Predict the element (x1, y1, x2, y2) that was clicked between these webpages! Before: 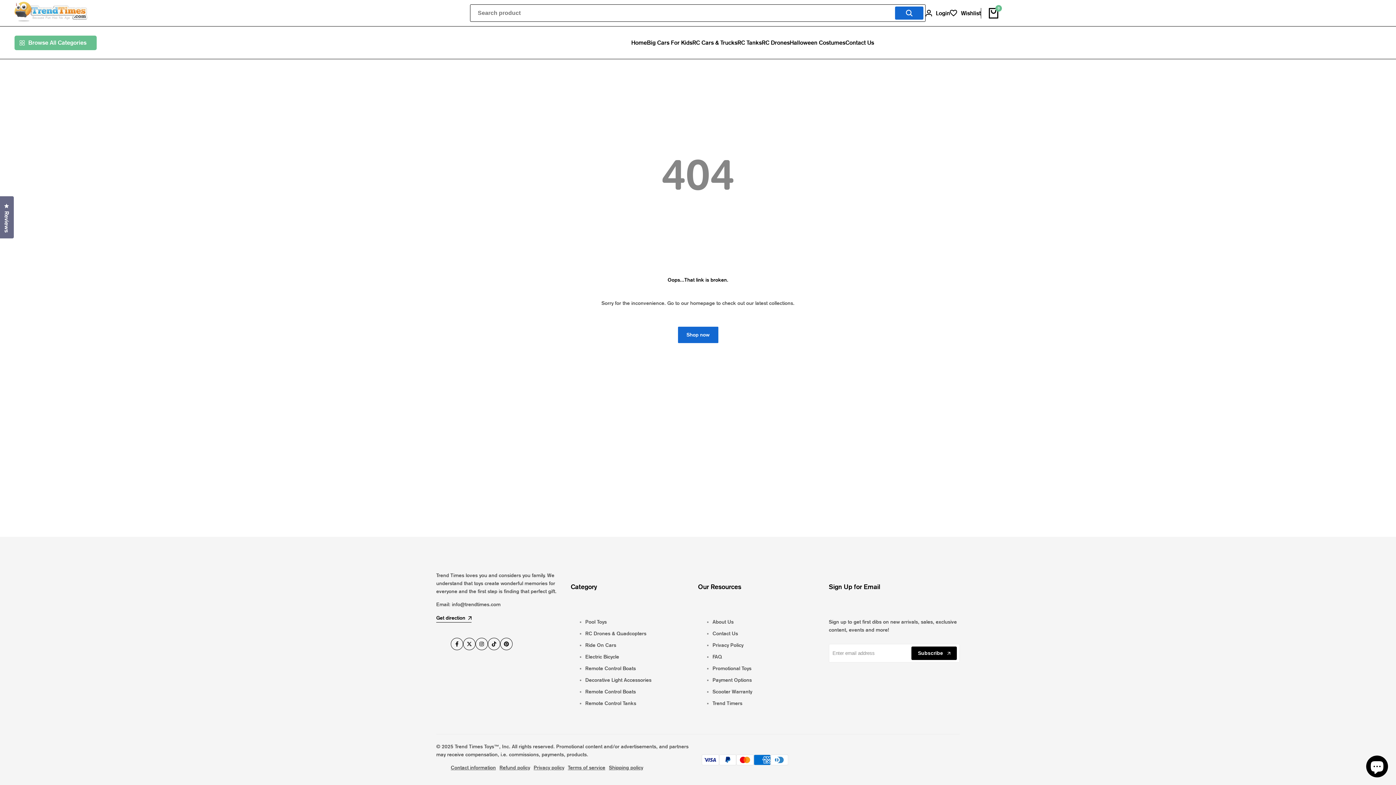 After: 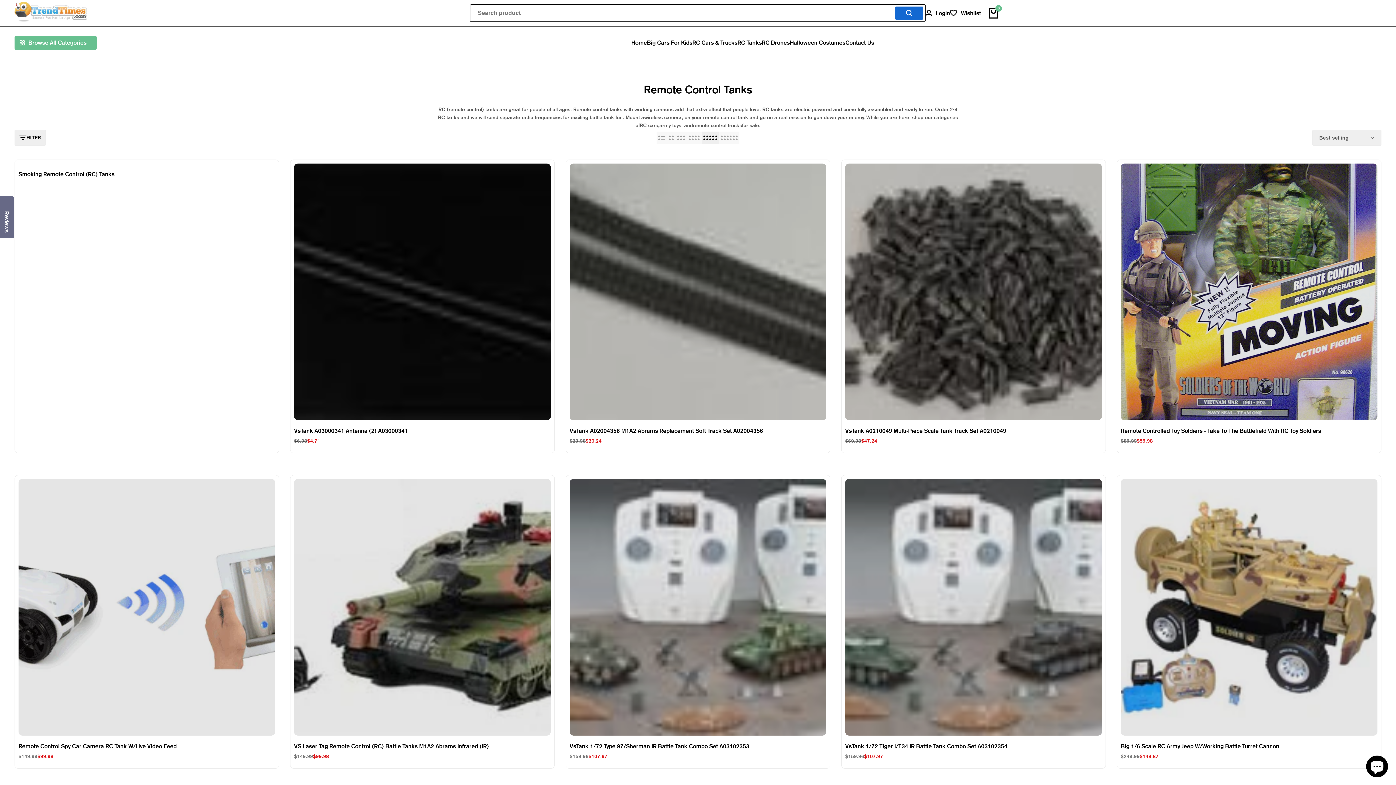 Action: bbox: (737, 39, 762, 46) label: RC Tanks